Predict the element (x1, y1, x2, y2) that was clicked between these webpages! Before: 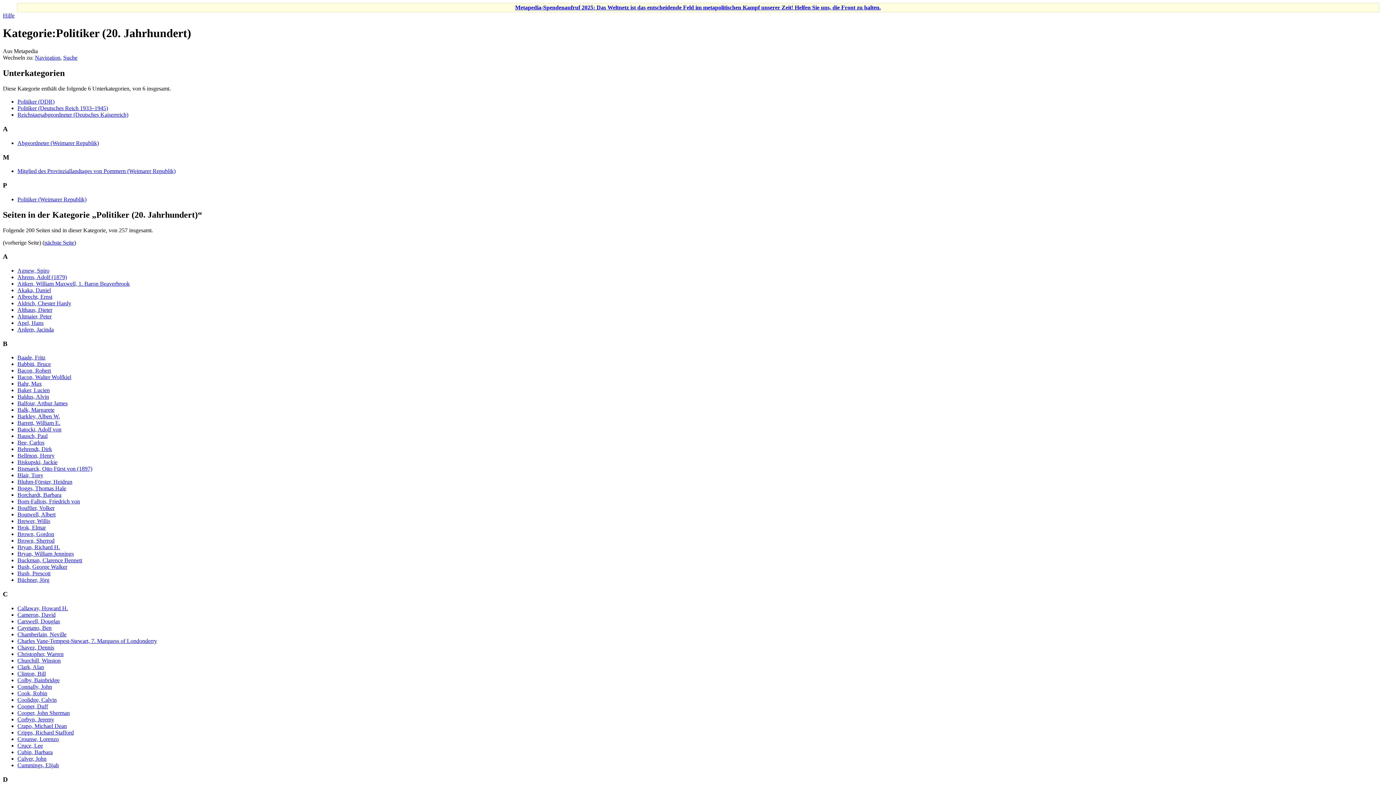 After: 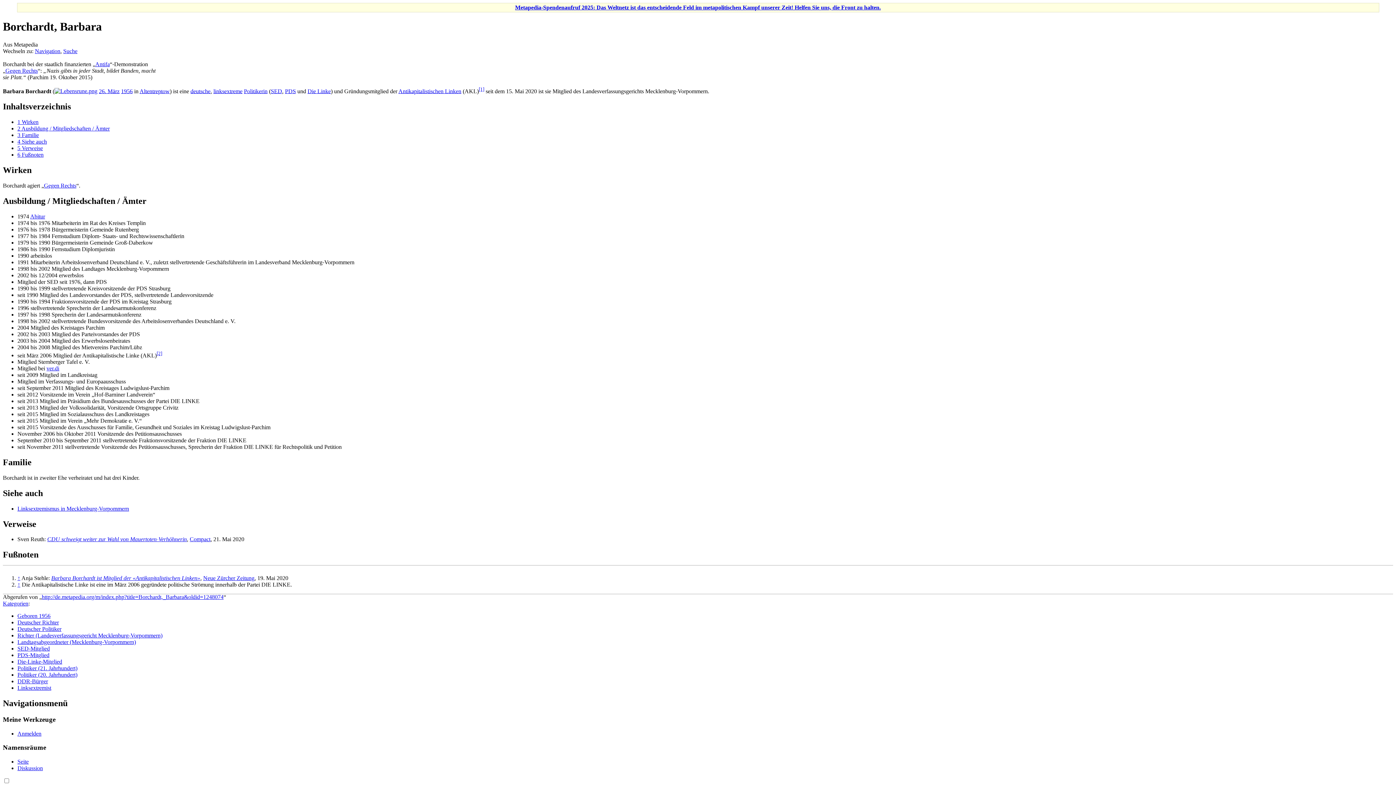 Action: label: Borchardt, Barbara bbox: (17, 492, 61, 498)